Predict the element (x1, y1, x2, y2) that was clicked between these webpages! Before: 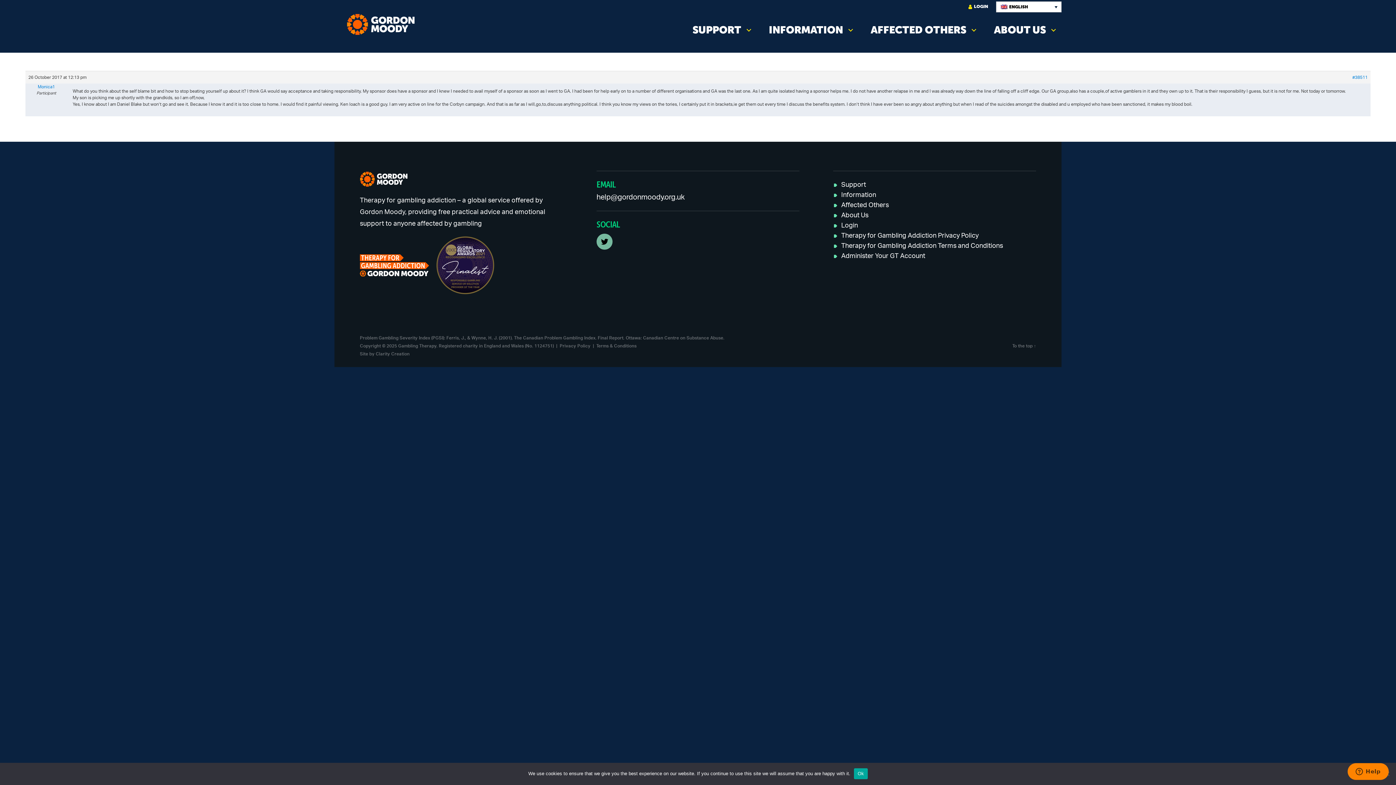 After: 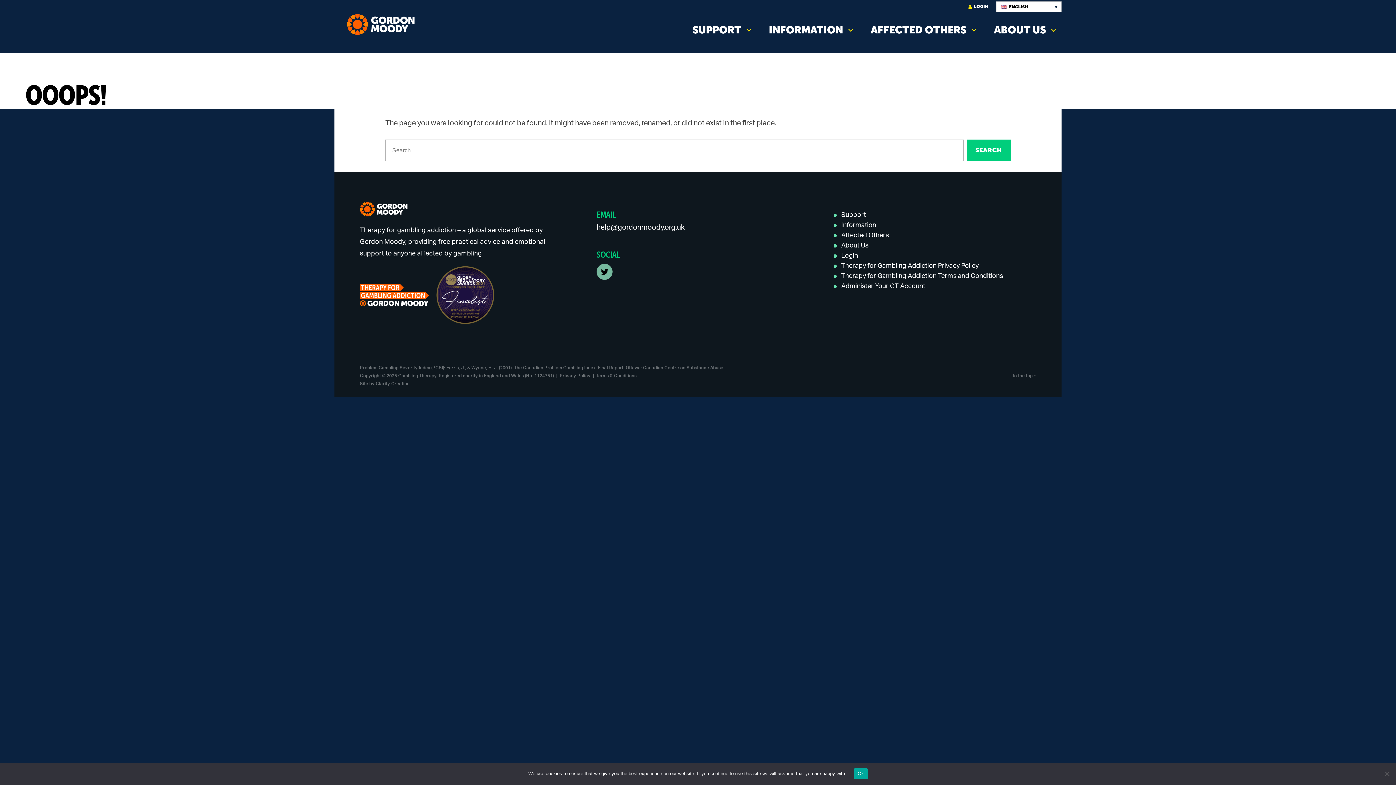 Action: bbox: (680, 12, 757, 47) label: SUPPORT